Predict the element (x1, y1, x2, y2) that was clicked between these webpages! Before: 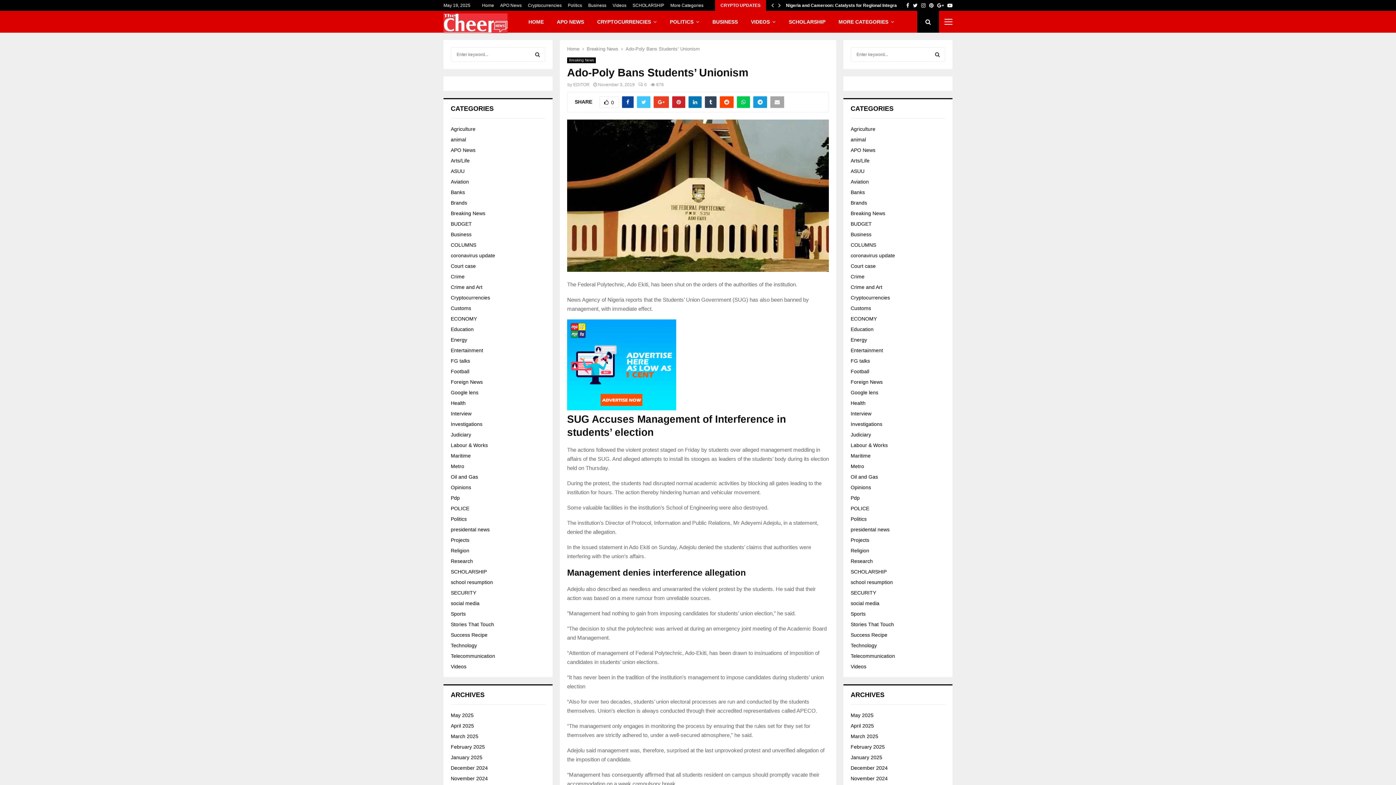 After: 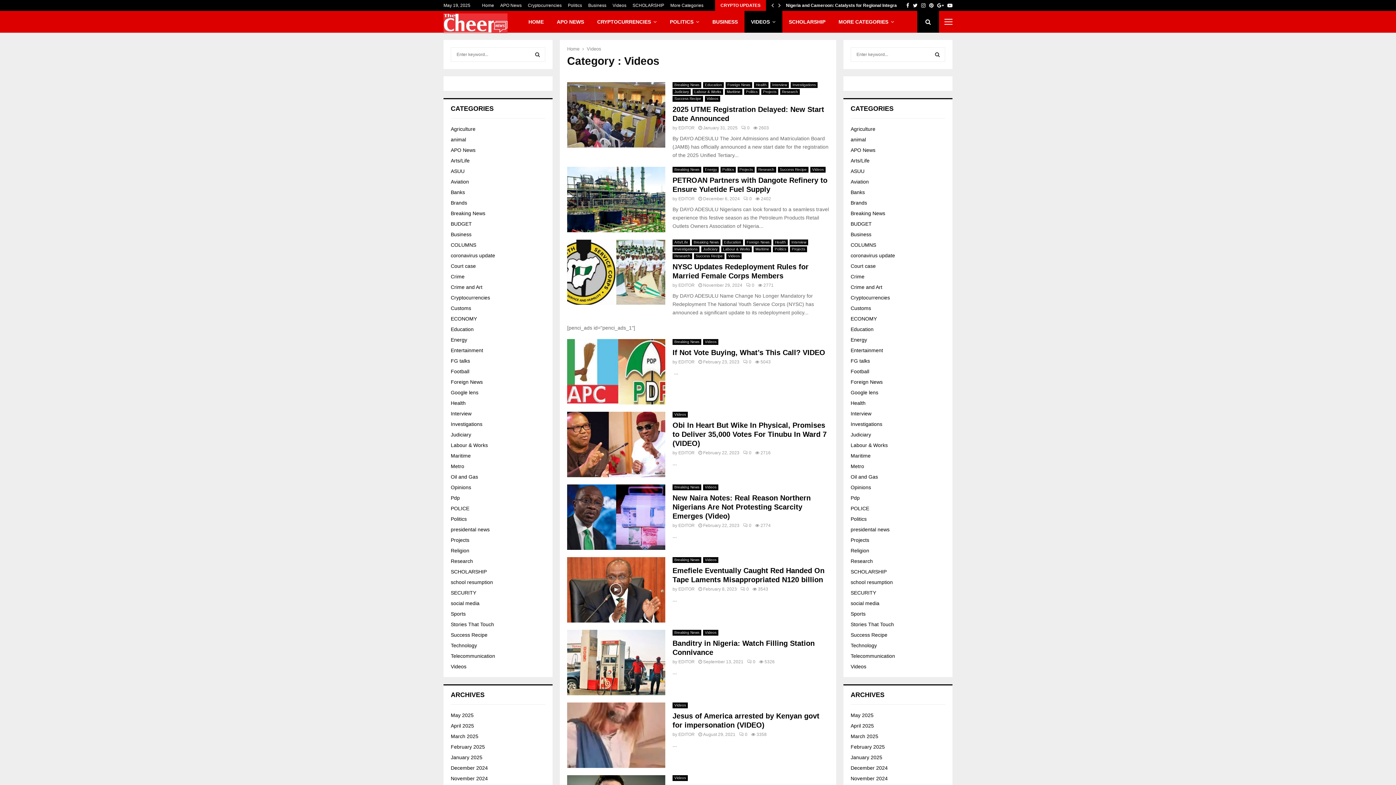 Action: label: Videos bbox: (850, 664, 866, 669)